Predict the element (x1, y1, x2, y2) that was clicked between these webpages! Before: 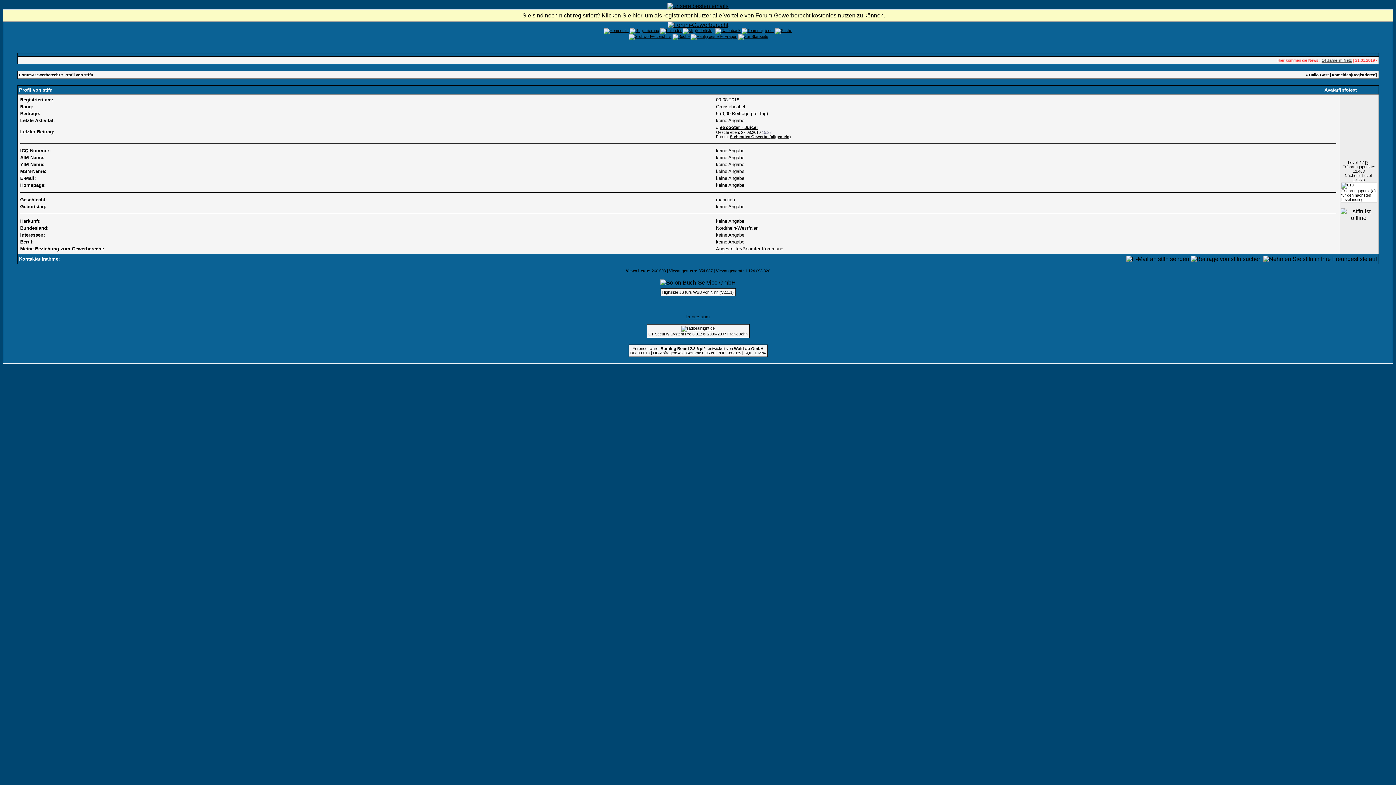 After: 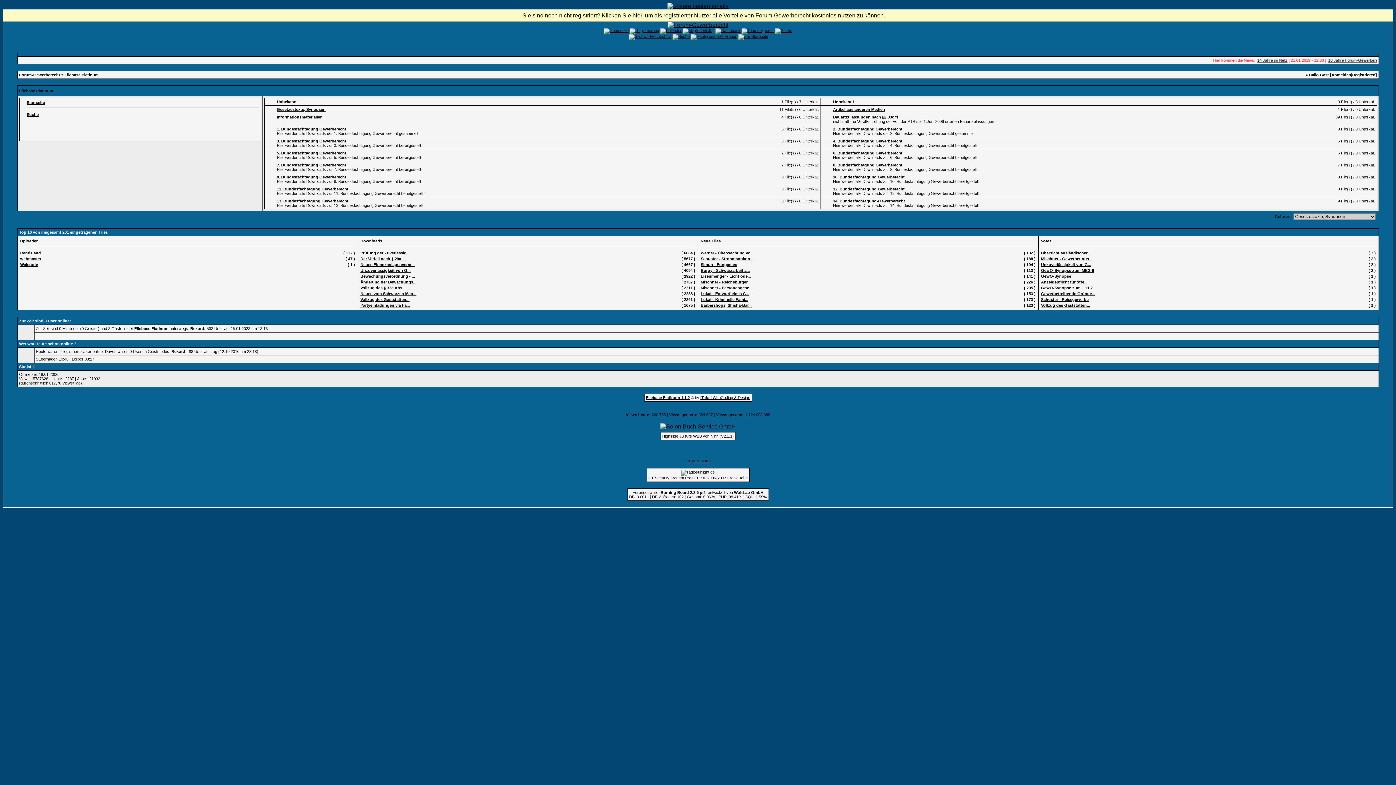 Action: bbox: (715, 28, 740, 32)